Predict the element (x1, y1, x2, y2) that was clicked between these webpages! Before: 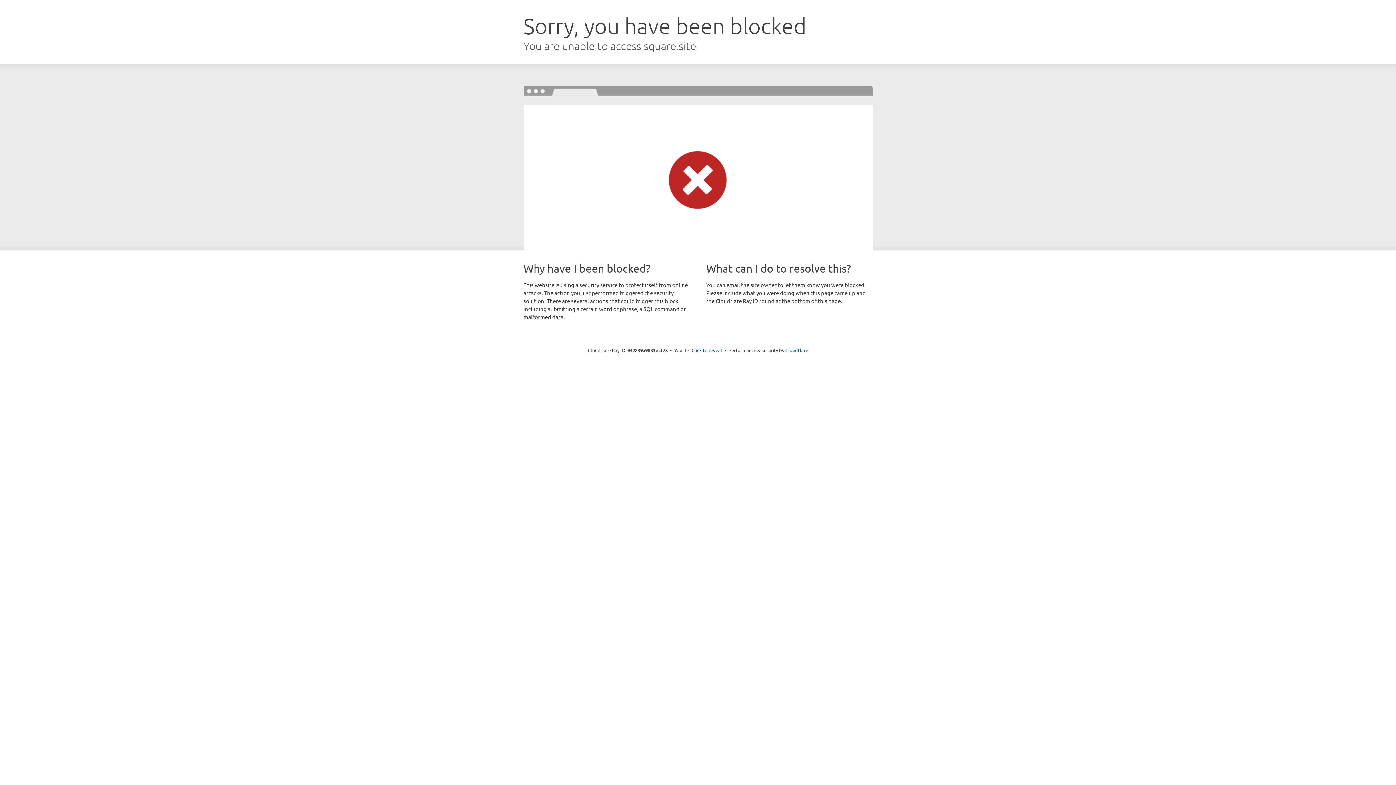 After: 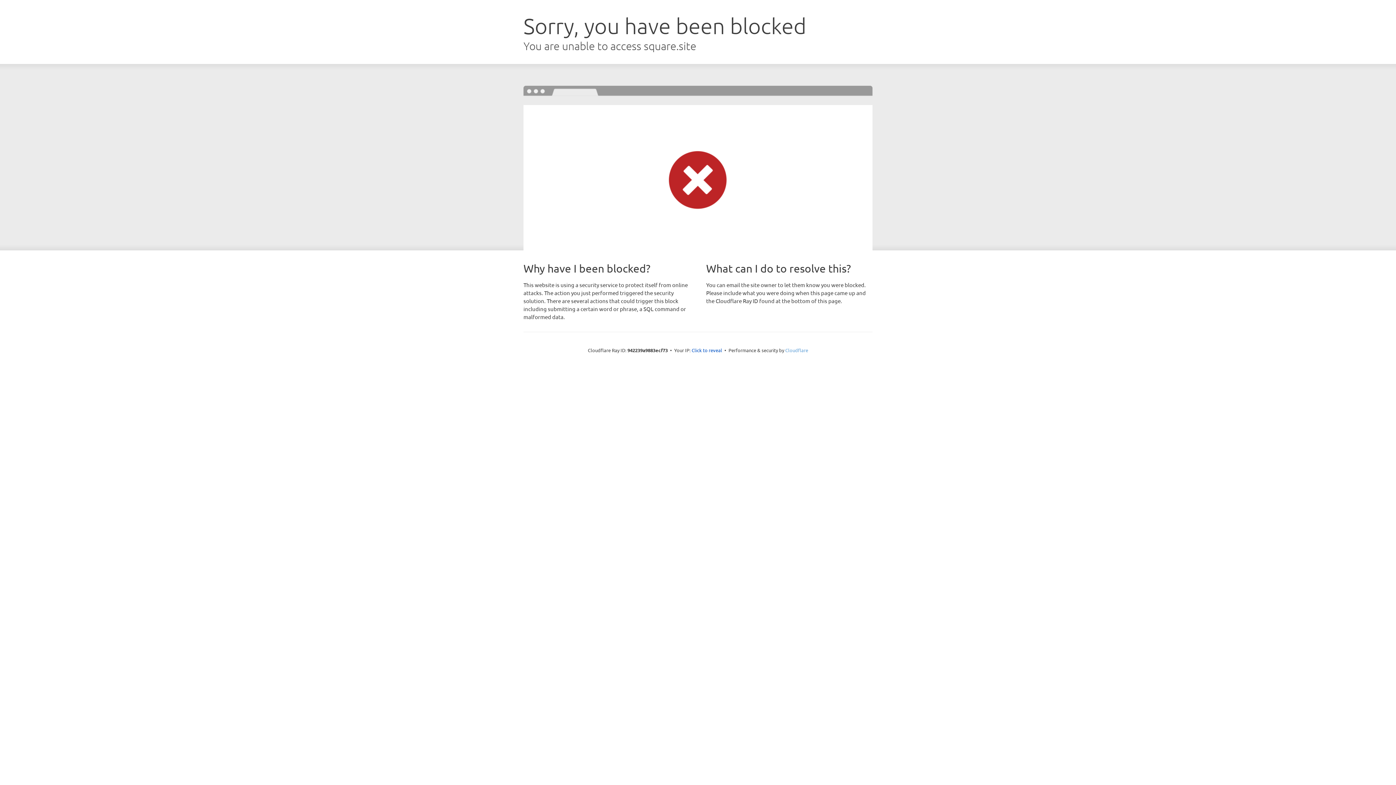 Action: bbox: (785, 347, 808, 353) label: Cloudflare